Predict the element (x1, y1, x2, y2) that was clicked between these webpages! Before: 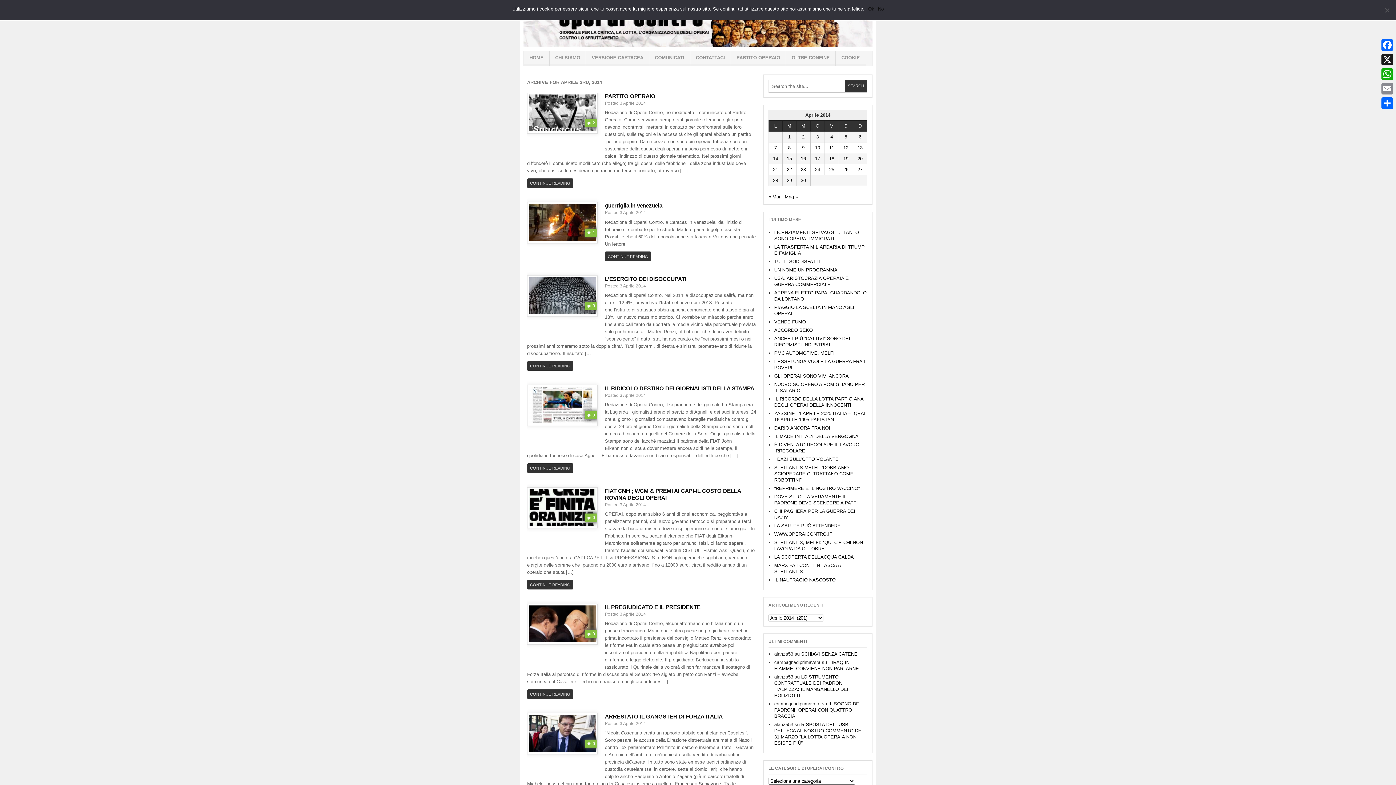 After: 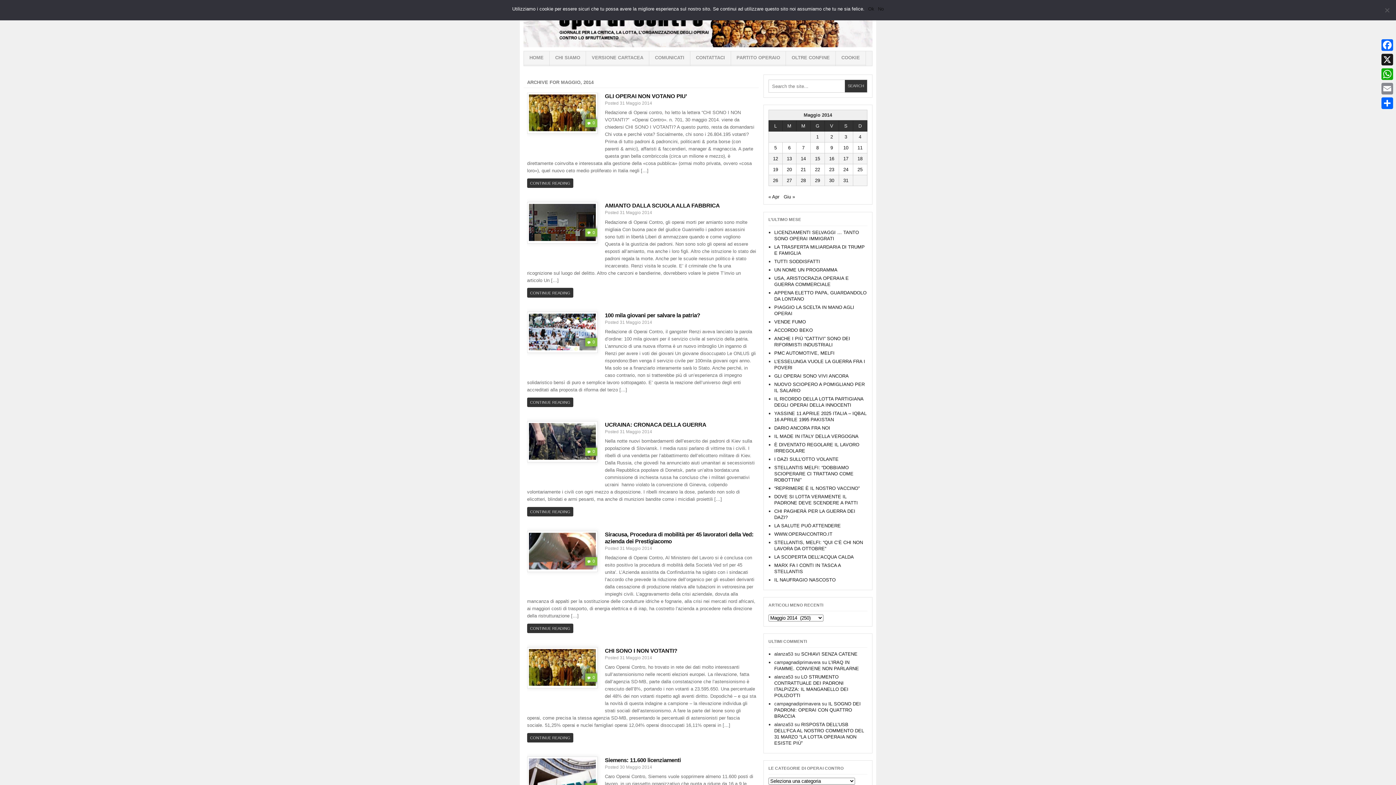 Action: label: Mag » bbox: (785, 194, 798, 199)